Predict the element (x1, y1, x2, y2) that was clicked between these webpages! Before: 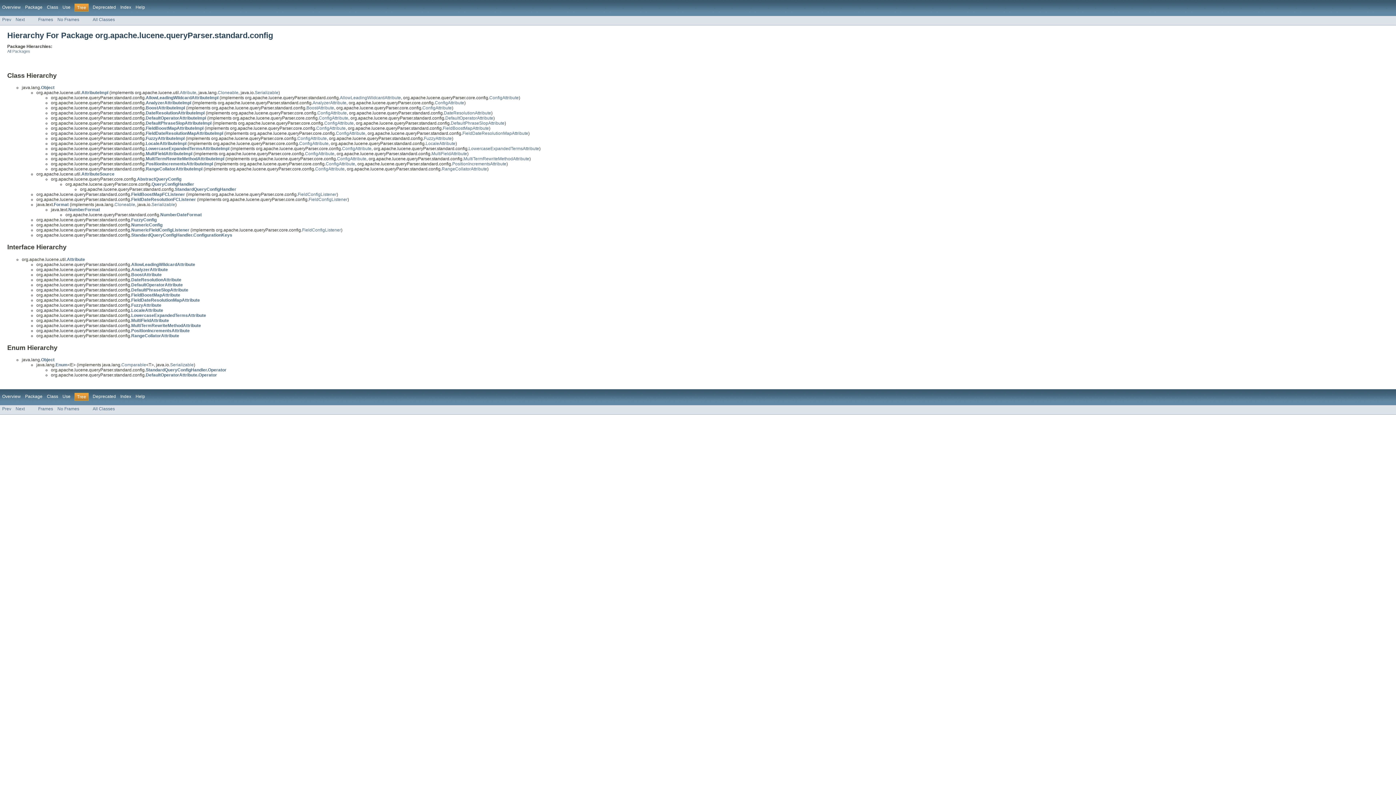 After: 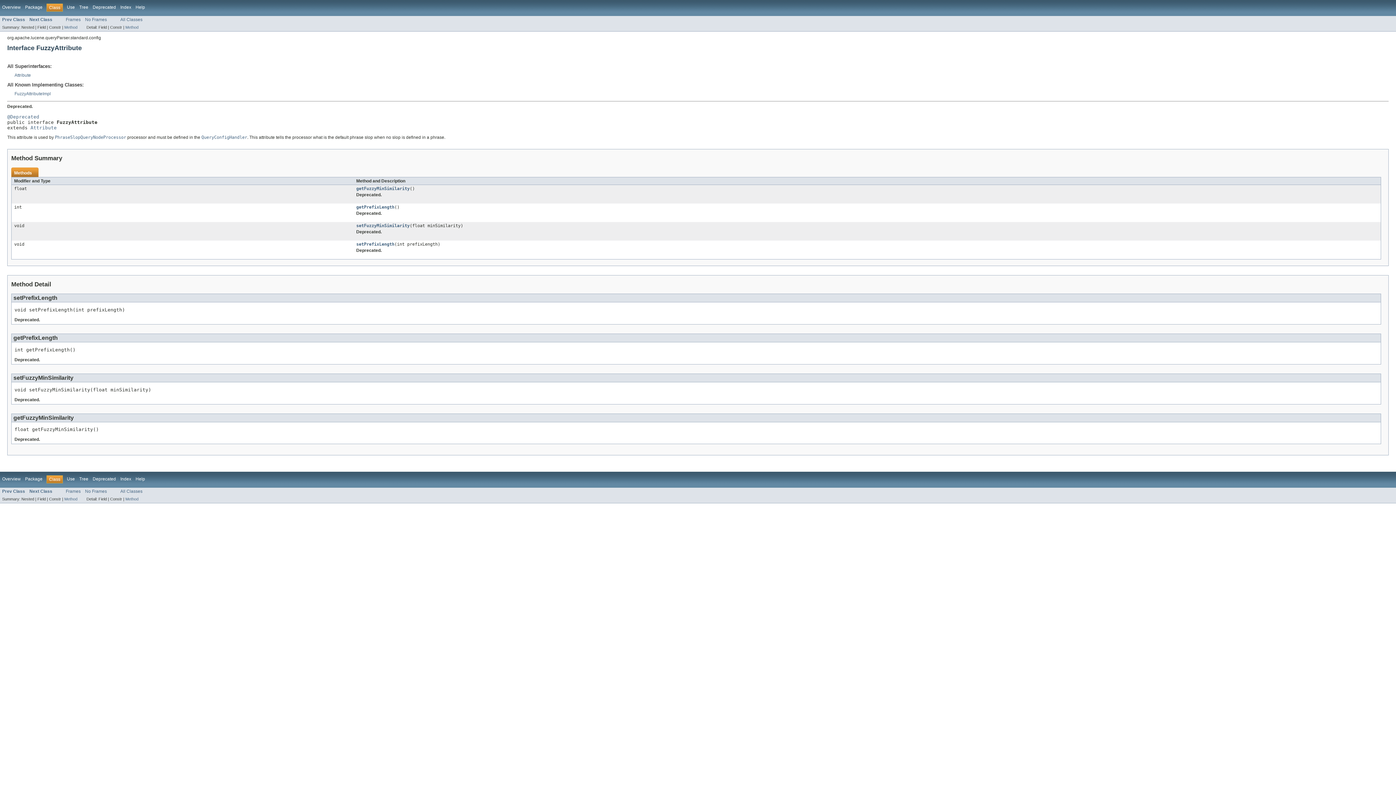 Action: bbox: (131, 302, 161, 307) label: FuzzyAttribute